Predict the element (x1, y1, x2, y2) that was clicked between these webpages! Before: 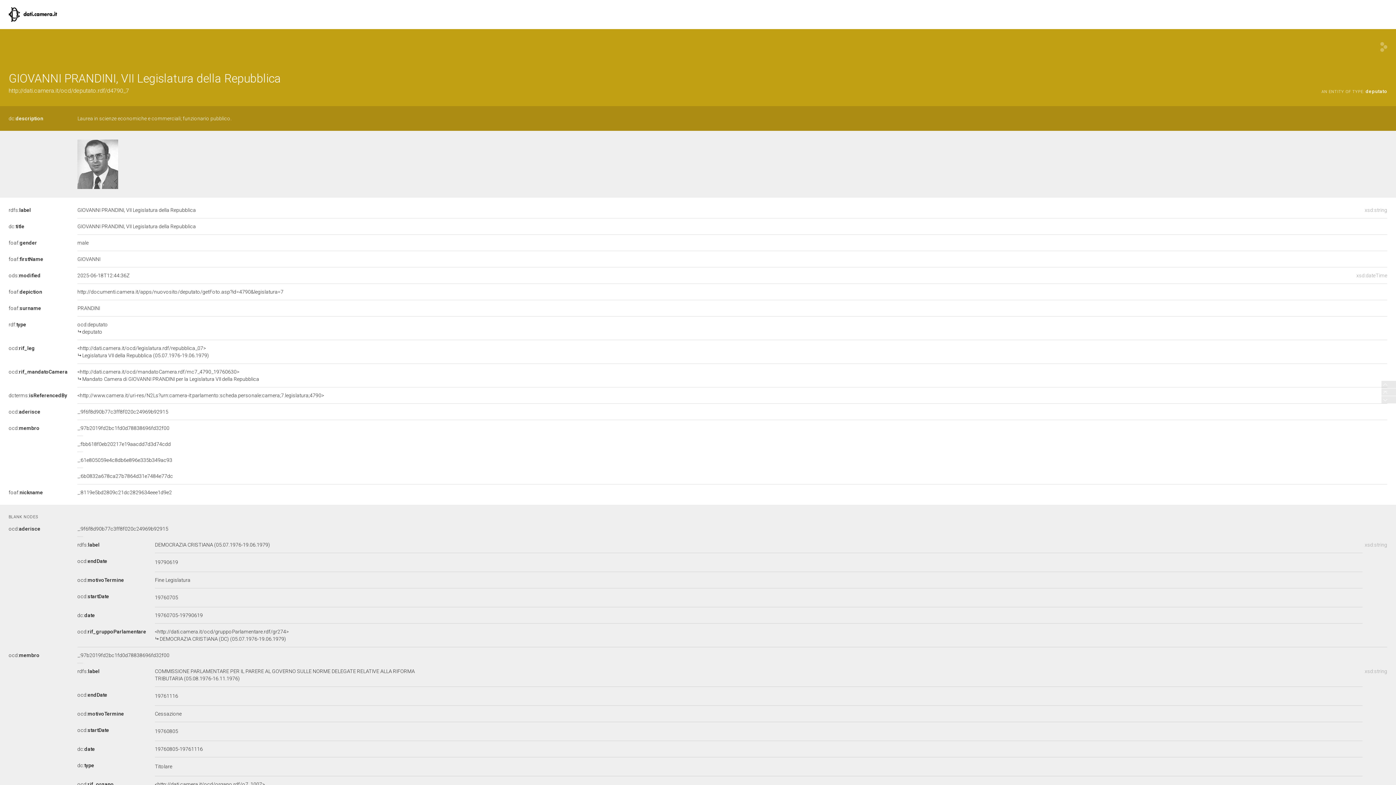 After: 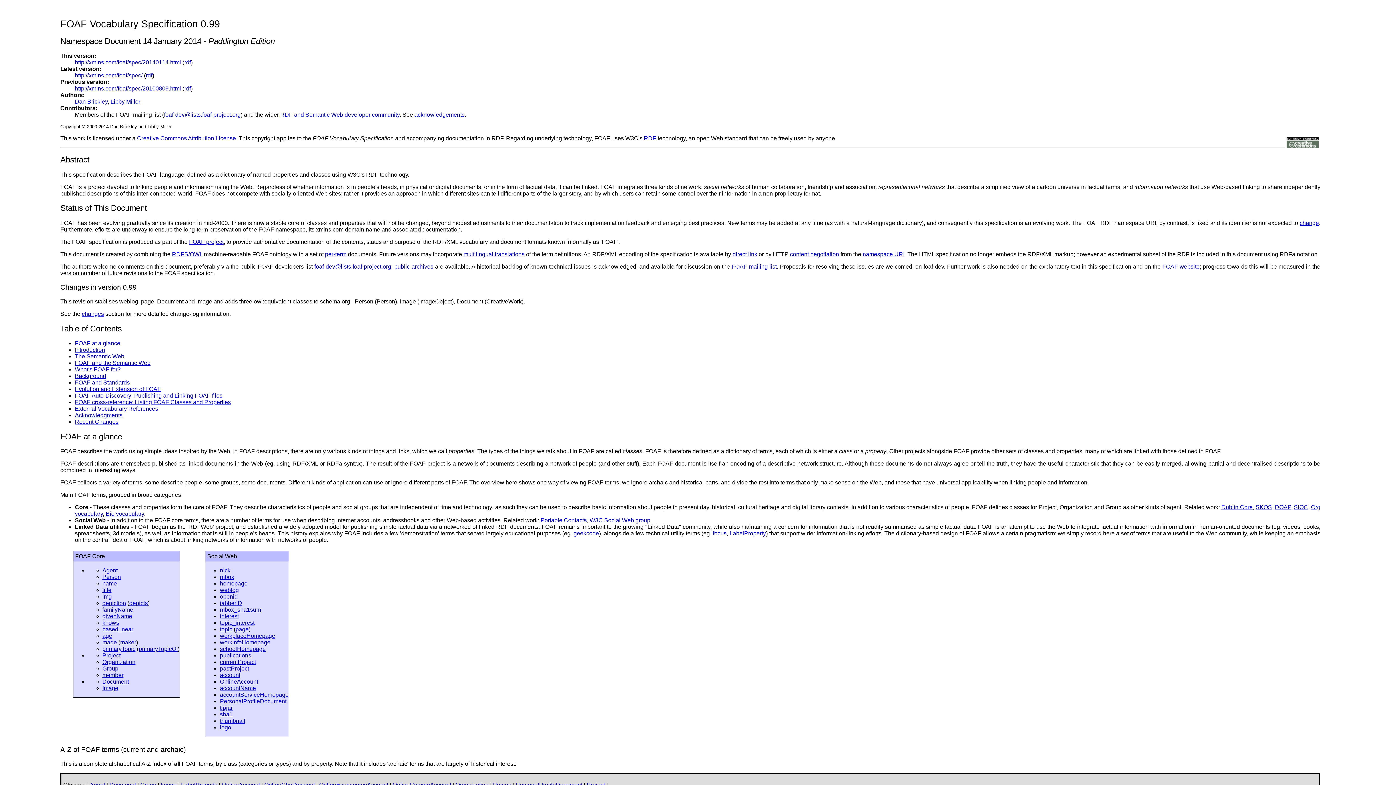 Action: label: foaf:surname bbox: (8, 305, 41, 311)